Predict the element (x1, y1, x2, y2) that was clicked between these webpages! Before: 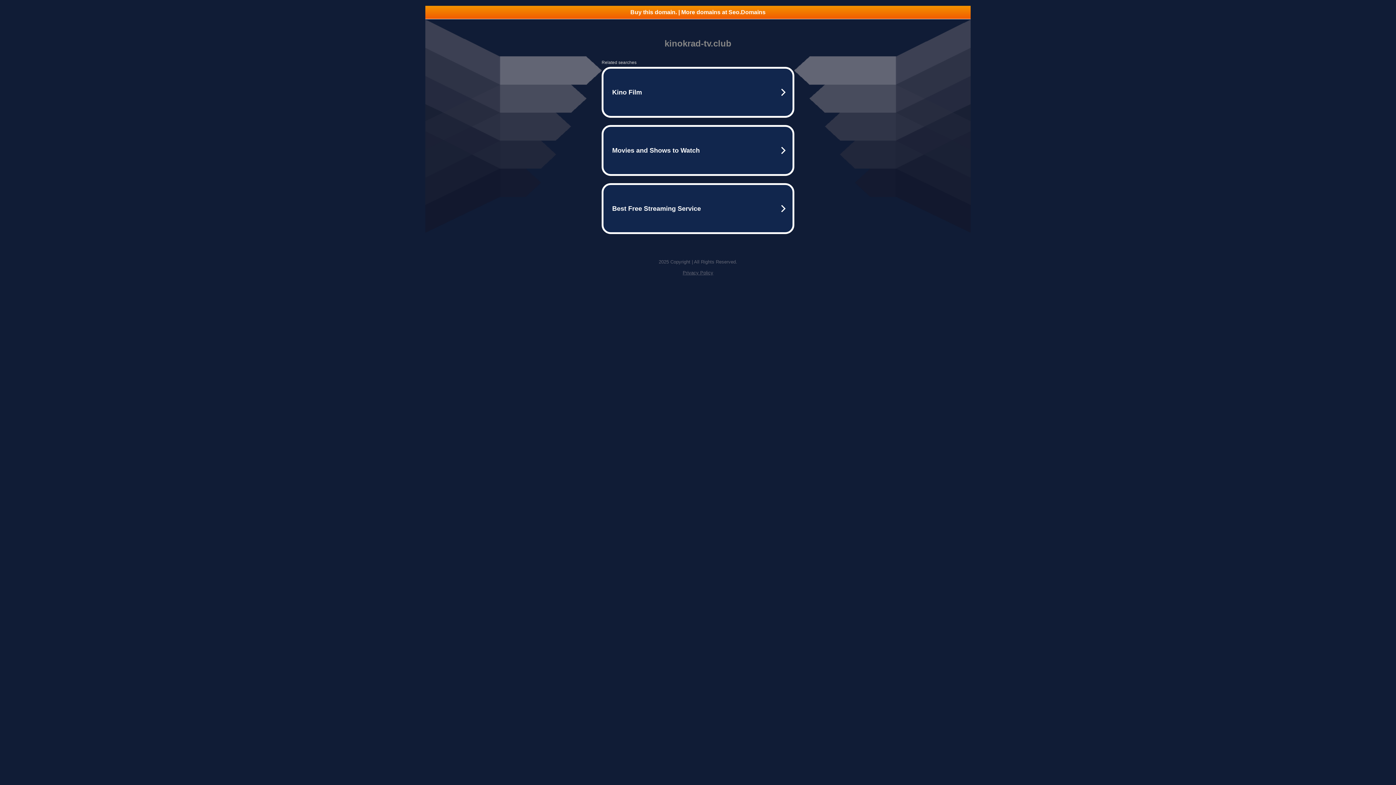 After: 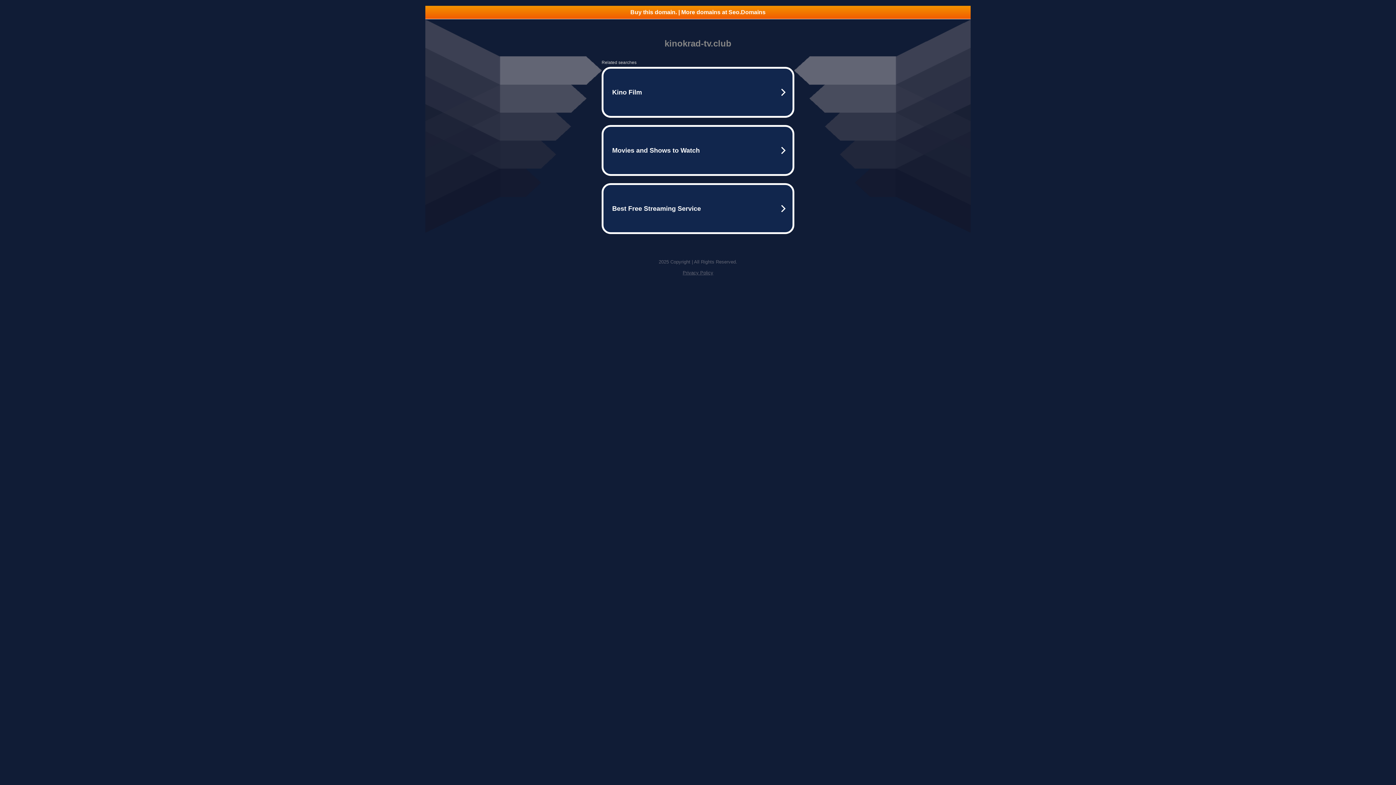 Action: label: Privacy Policy bbox: (682, 270, 713, 275)